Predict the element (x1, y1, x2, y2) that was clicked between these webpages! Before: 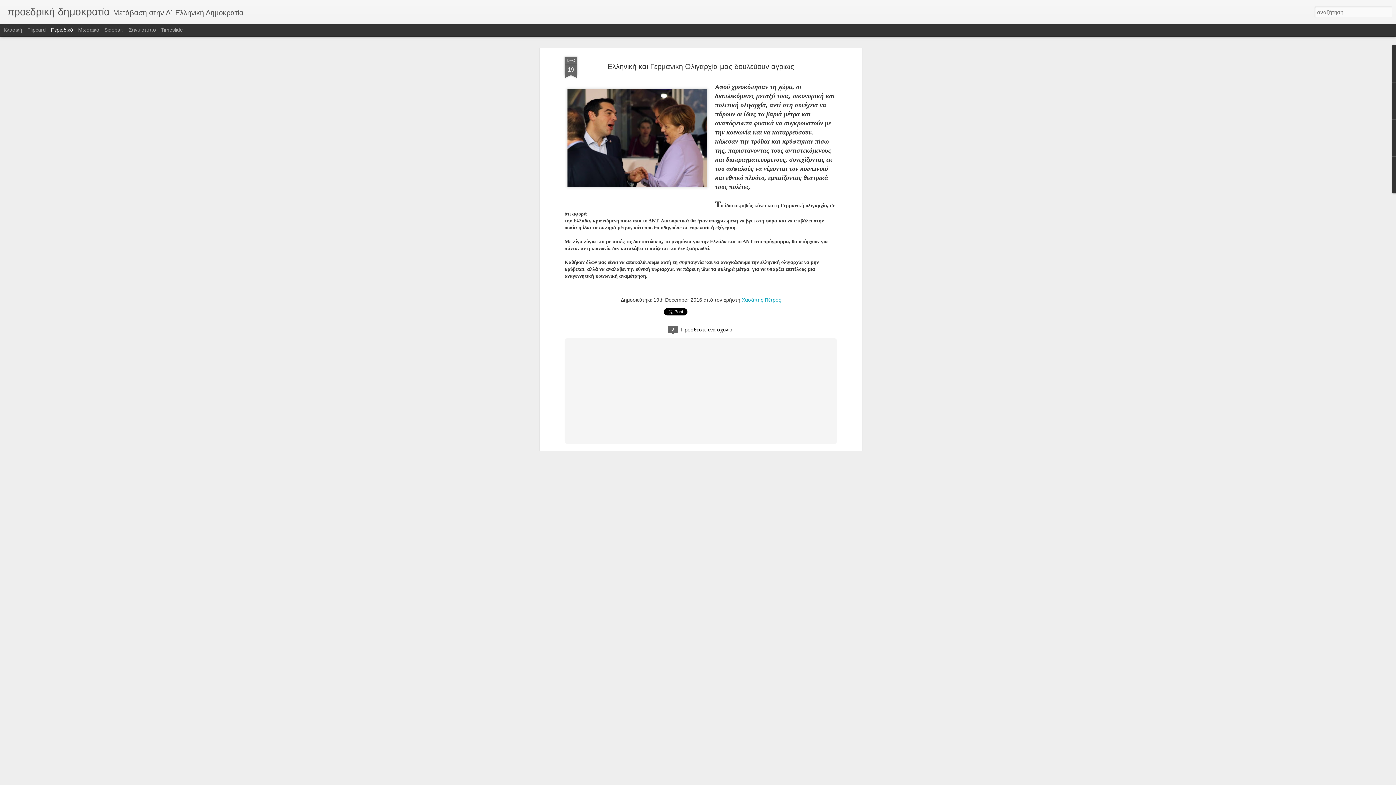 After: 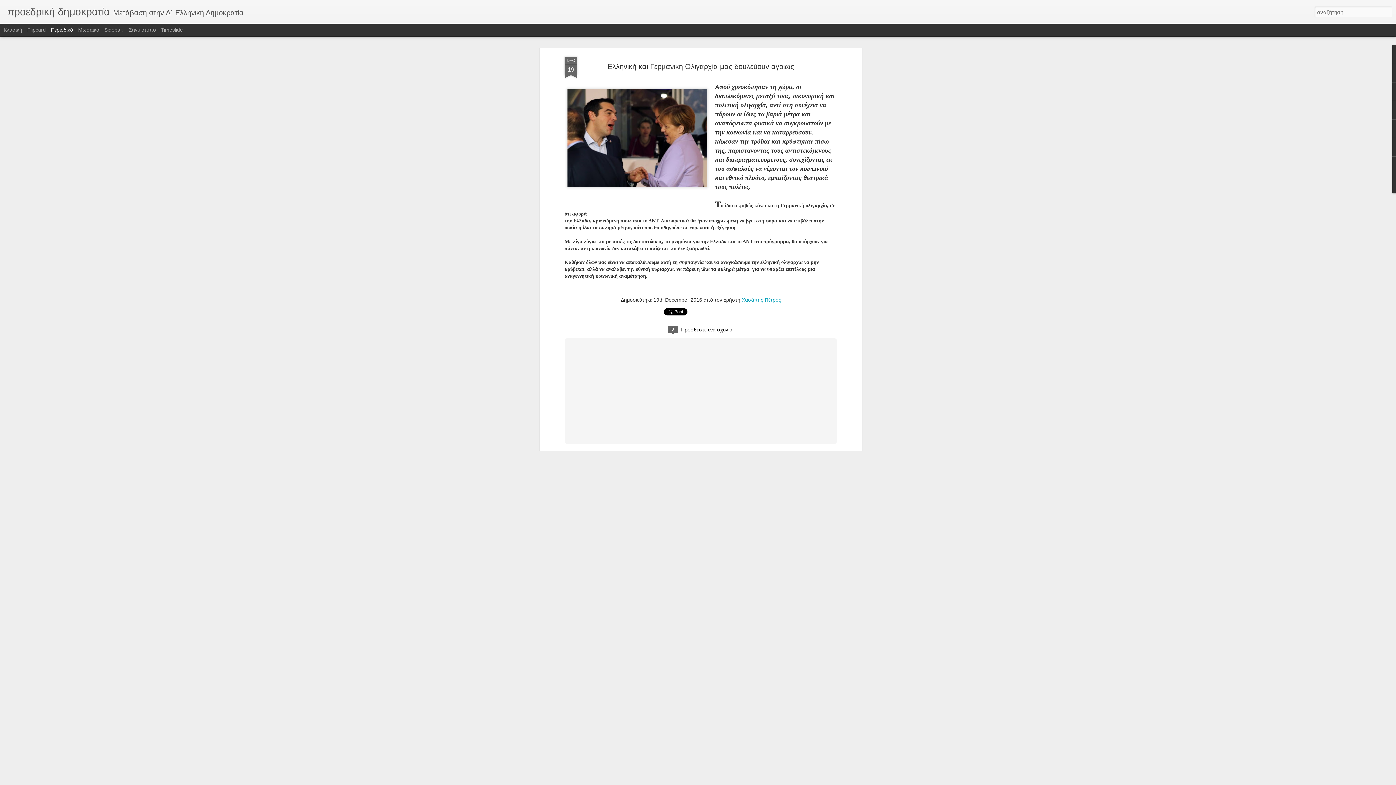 Action: bbox: (564, 56, 577, 78) label: DEC
19